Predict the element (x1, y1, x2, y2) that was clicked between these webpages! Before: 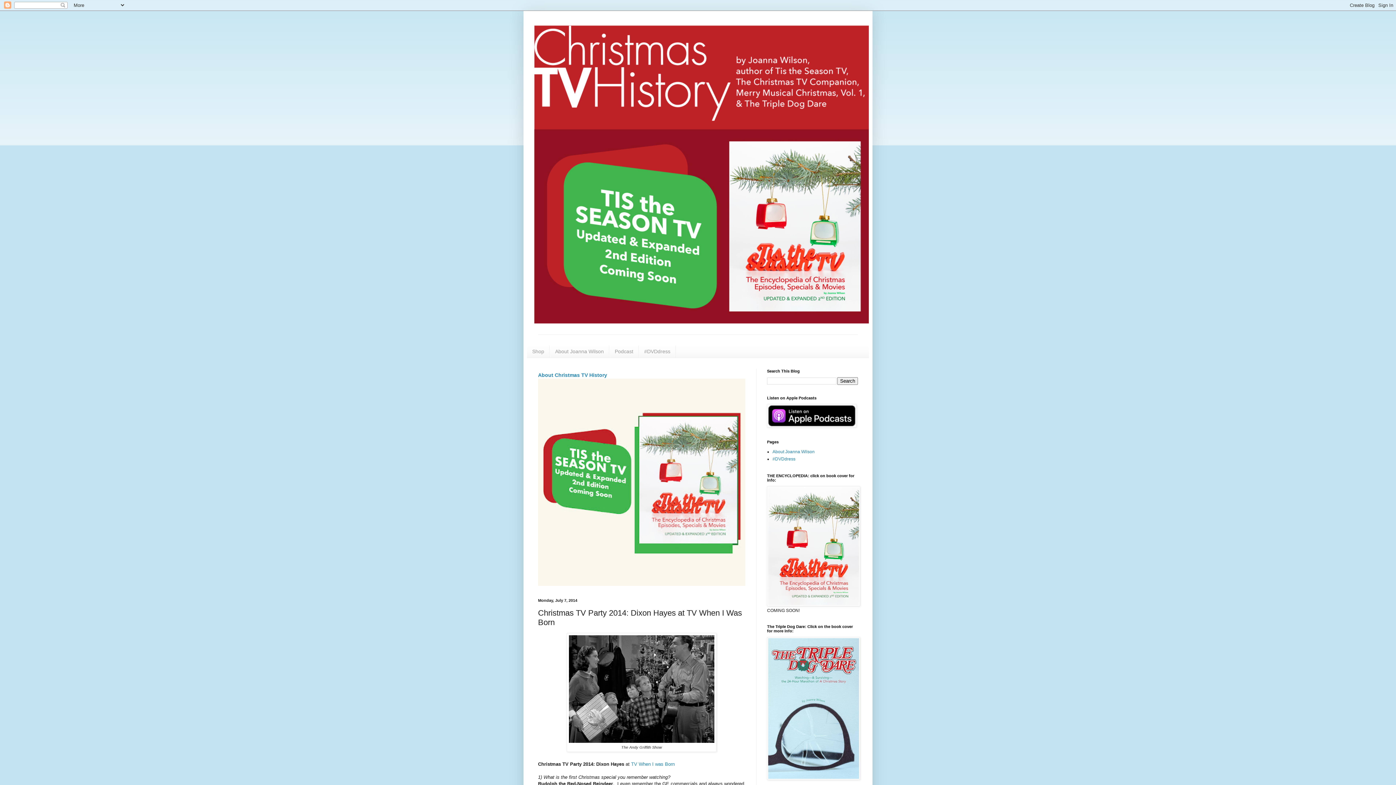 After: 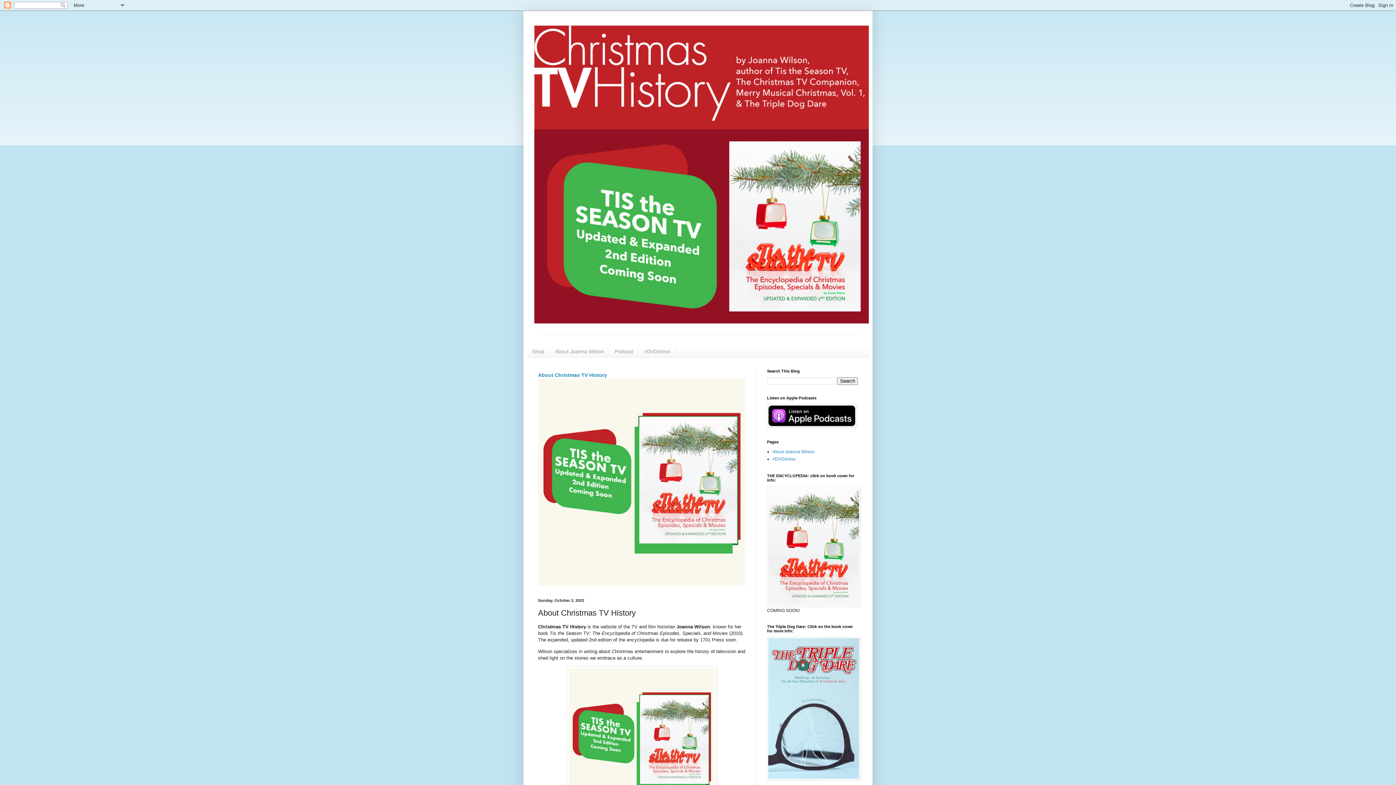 Action: label: About Christmas TV History bbox: (538, 372, 607, 378)